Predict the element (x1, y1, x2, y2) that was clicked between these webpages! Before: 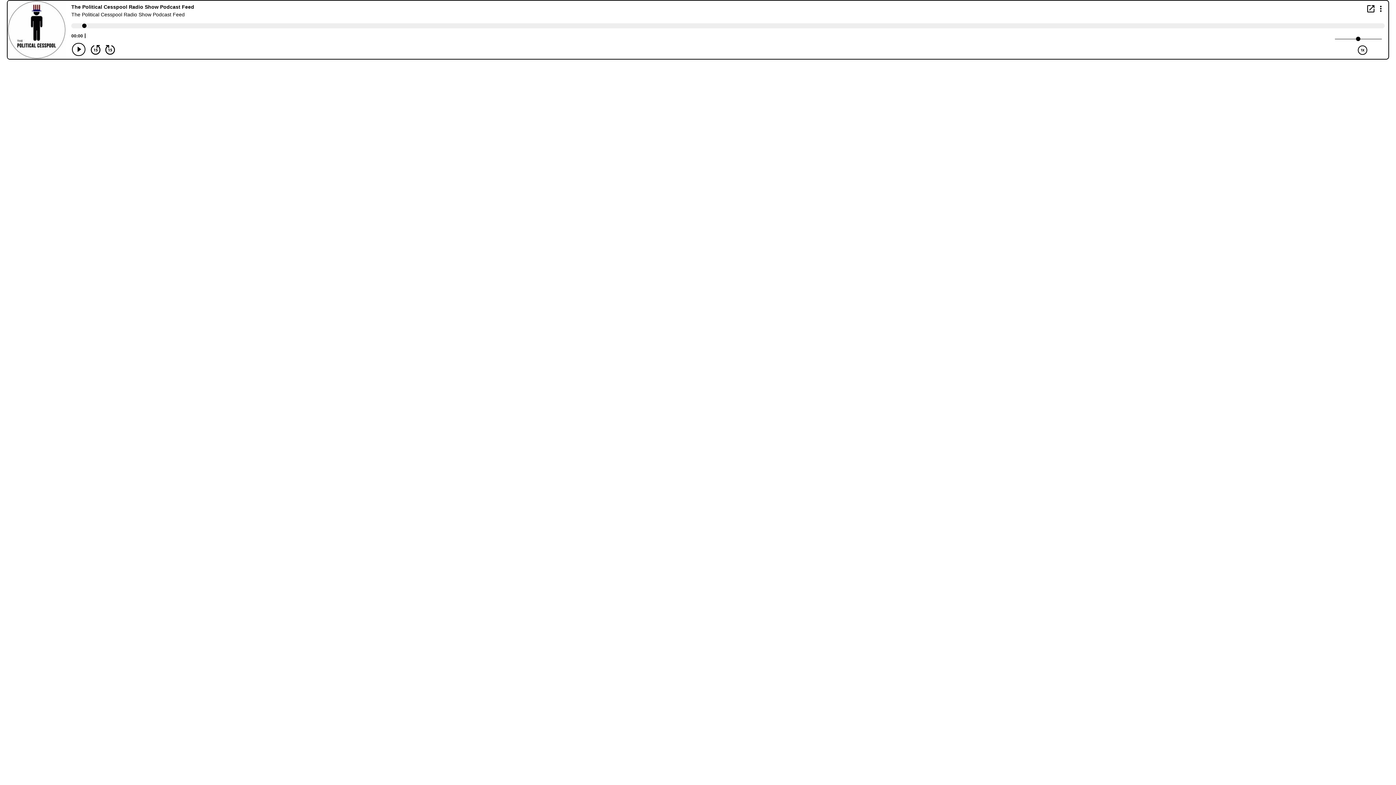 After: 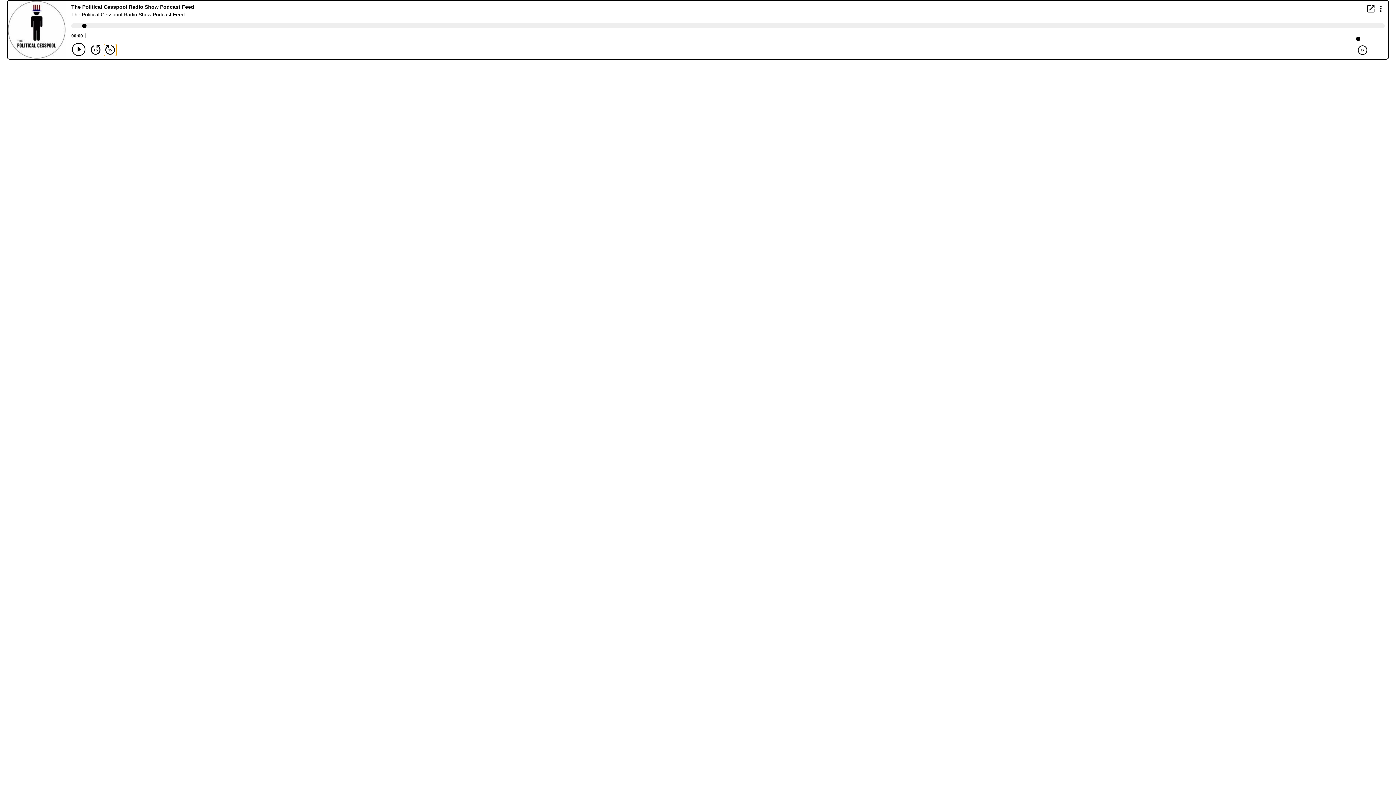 Action: label: Forward 15 seconds bbox: (104, 44, 116, 55)